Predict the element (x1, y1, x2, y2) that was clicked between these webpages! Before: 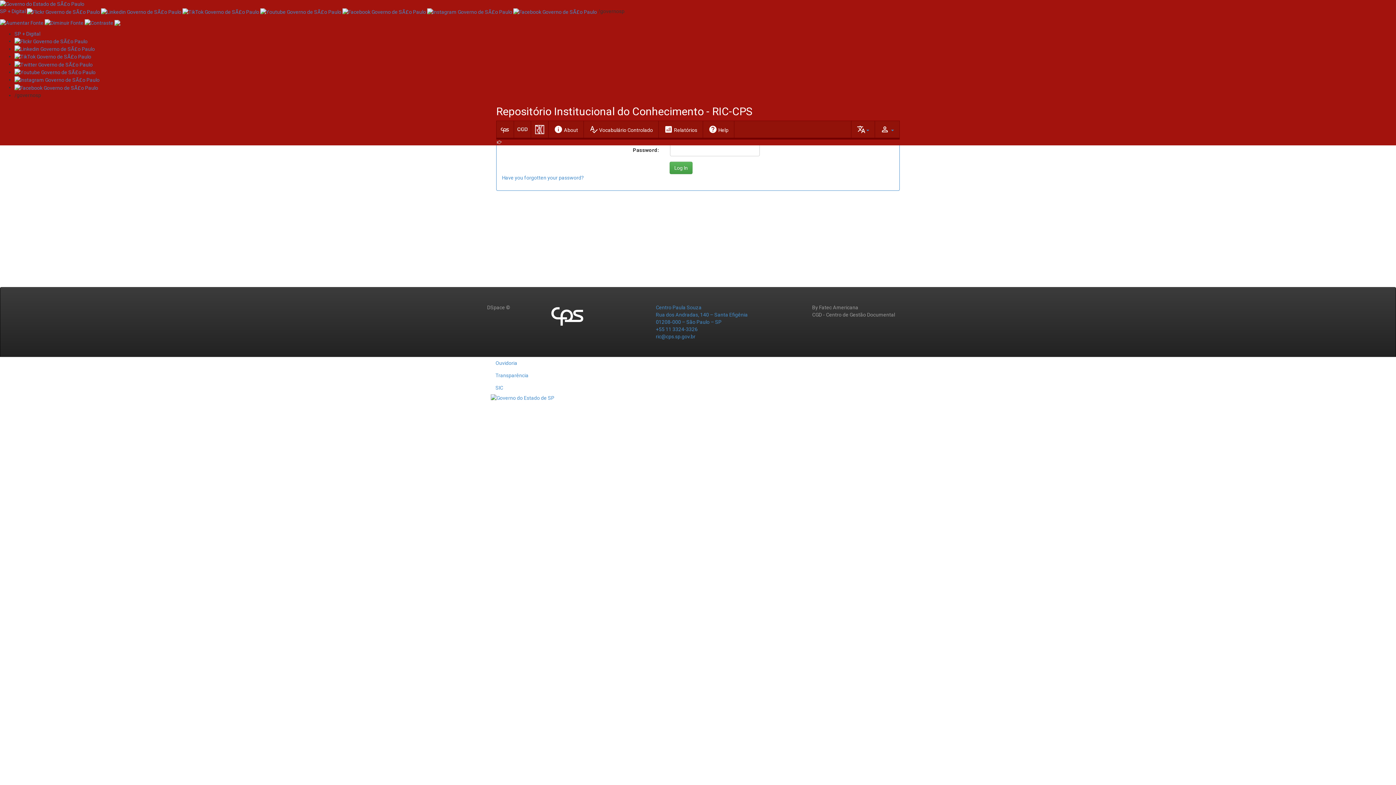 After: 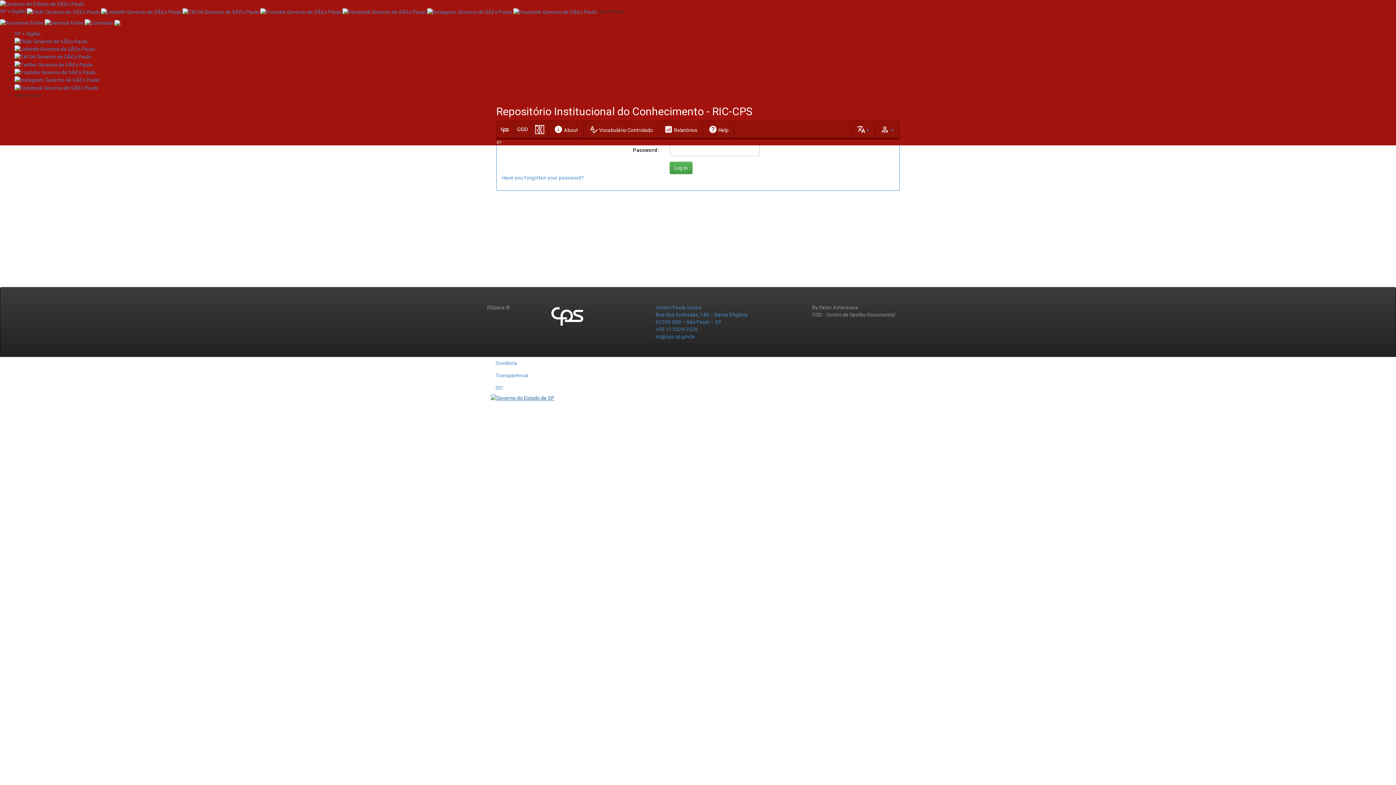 Action: bbox: (490, 394, 554, 400)